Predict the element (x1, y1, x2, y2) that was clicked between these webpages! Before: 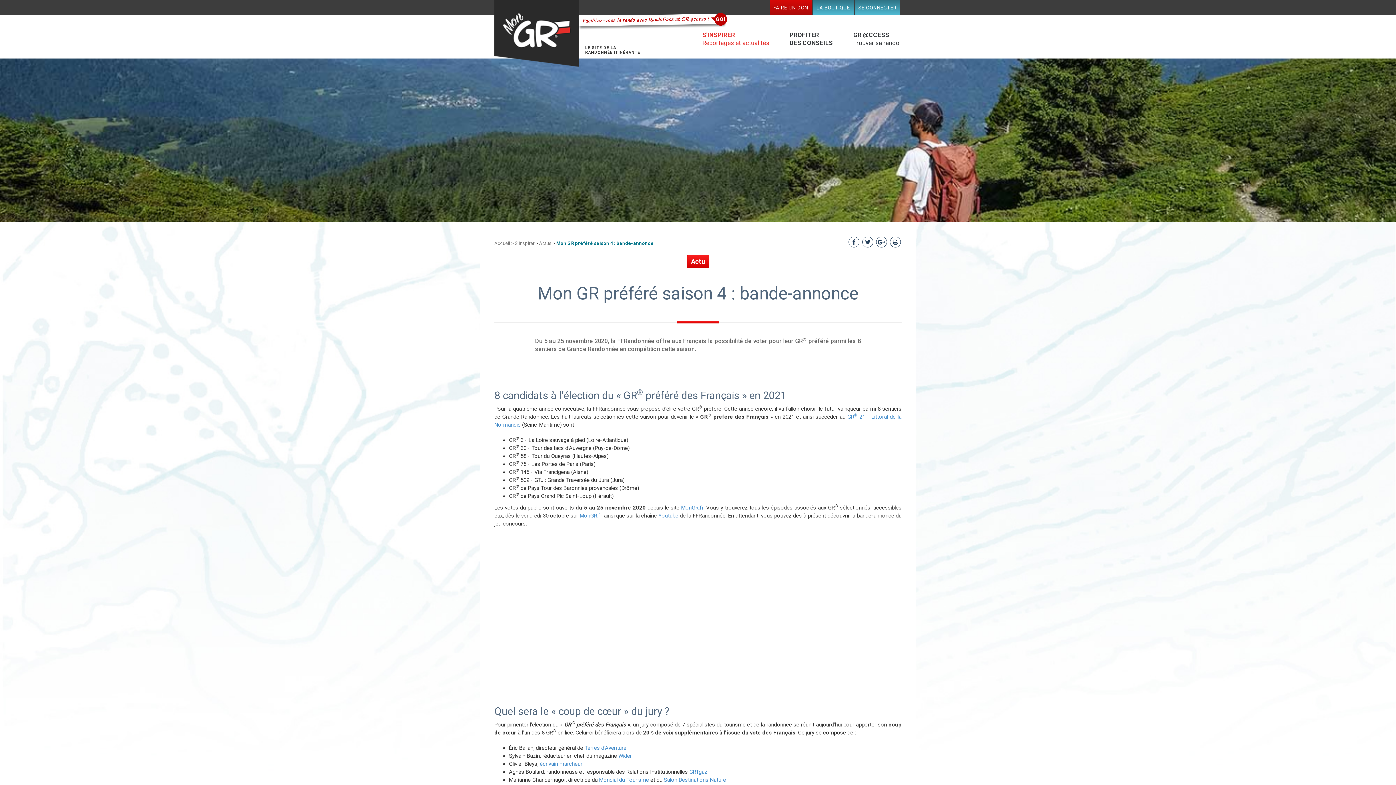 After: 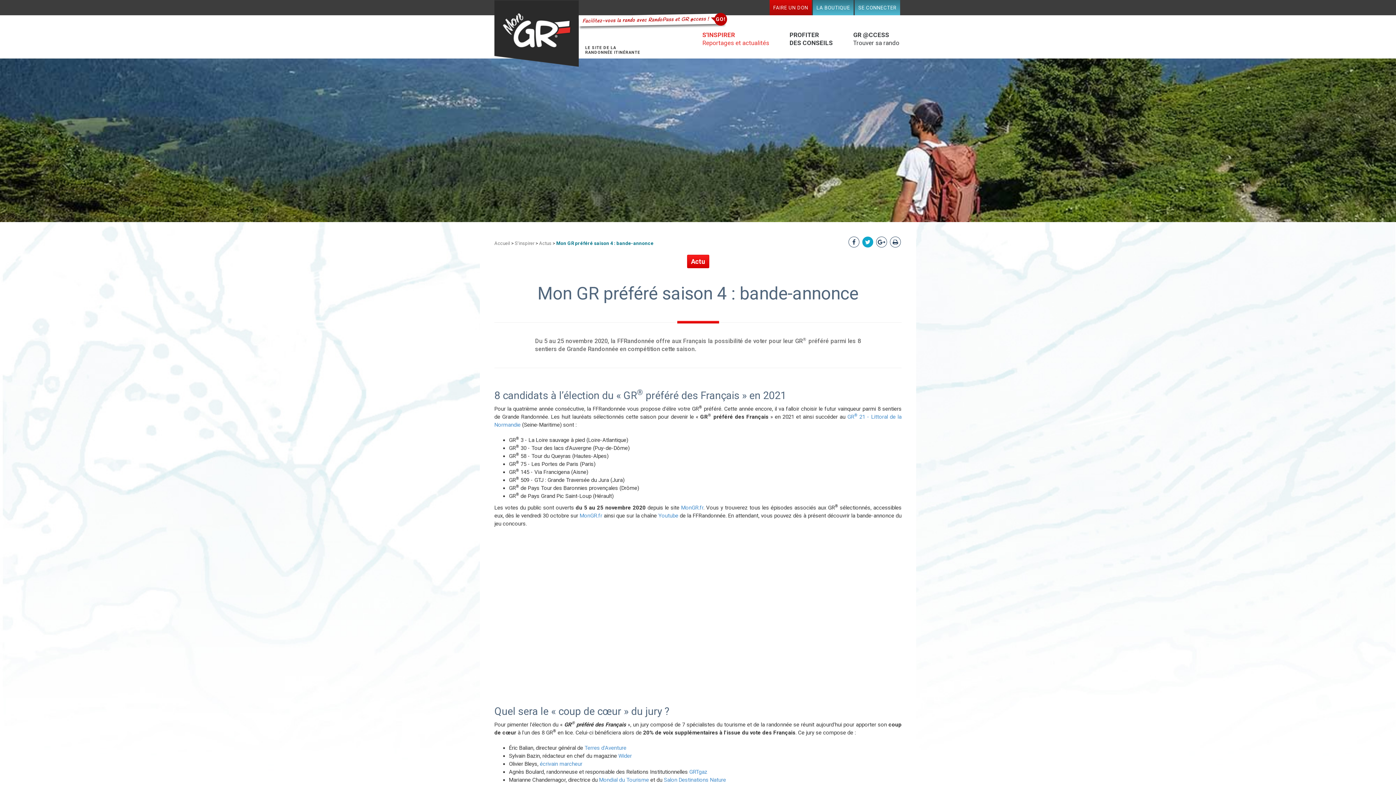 Action: bbox: (862, 236, 873, 247)